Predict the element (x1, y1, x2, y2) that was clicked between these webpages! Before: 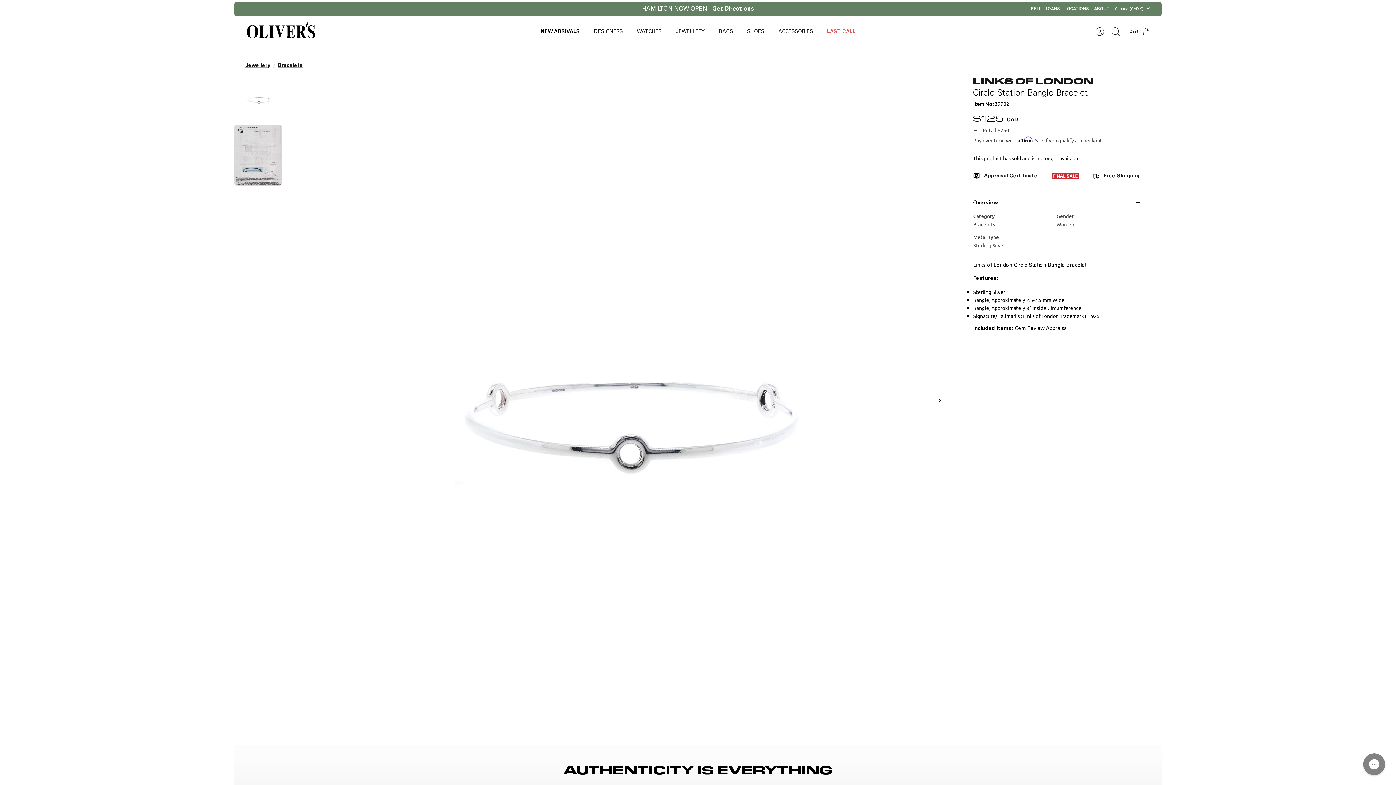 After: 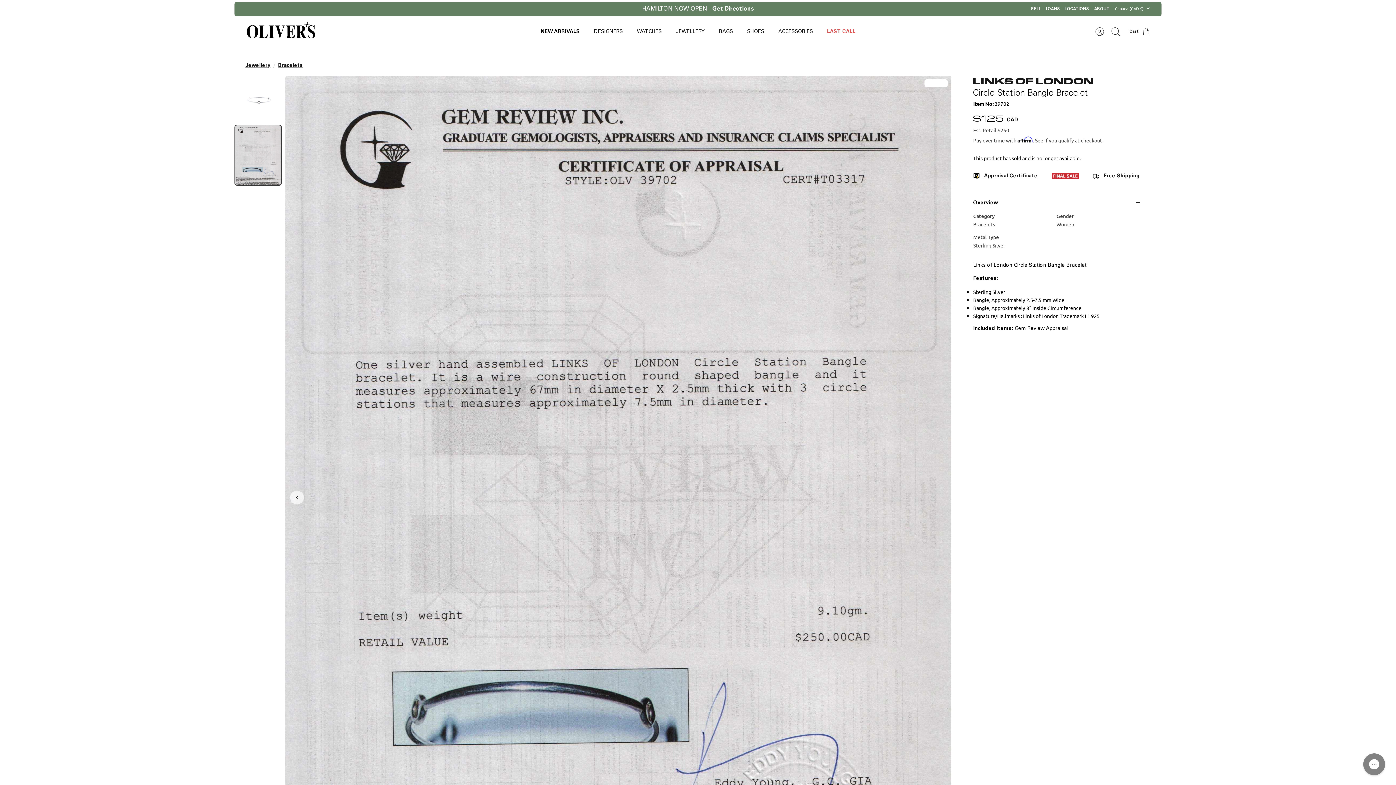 Action: label: Next bbox: (932, 392, 948, 408)